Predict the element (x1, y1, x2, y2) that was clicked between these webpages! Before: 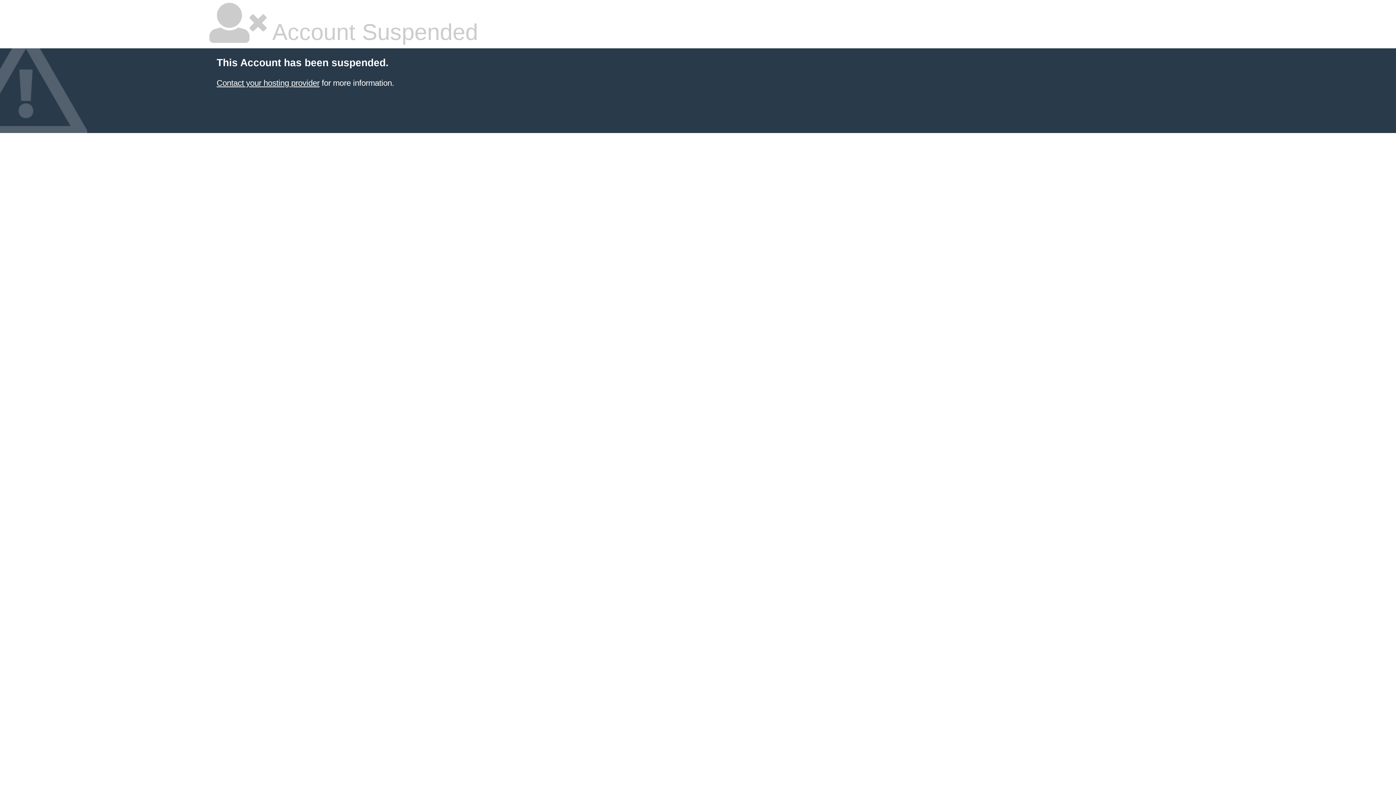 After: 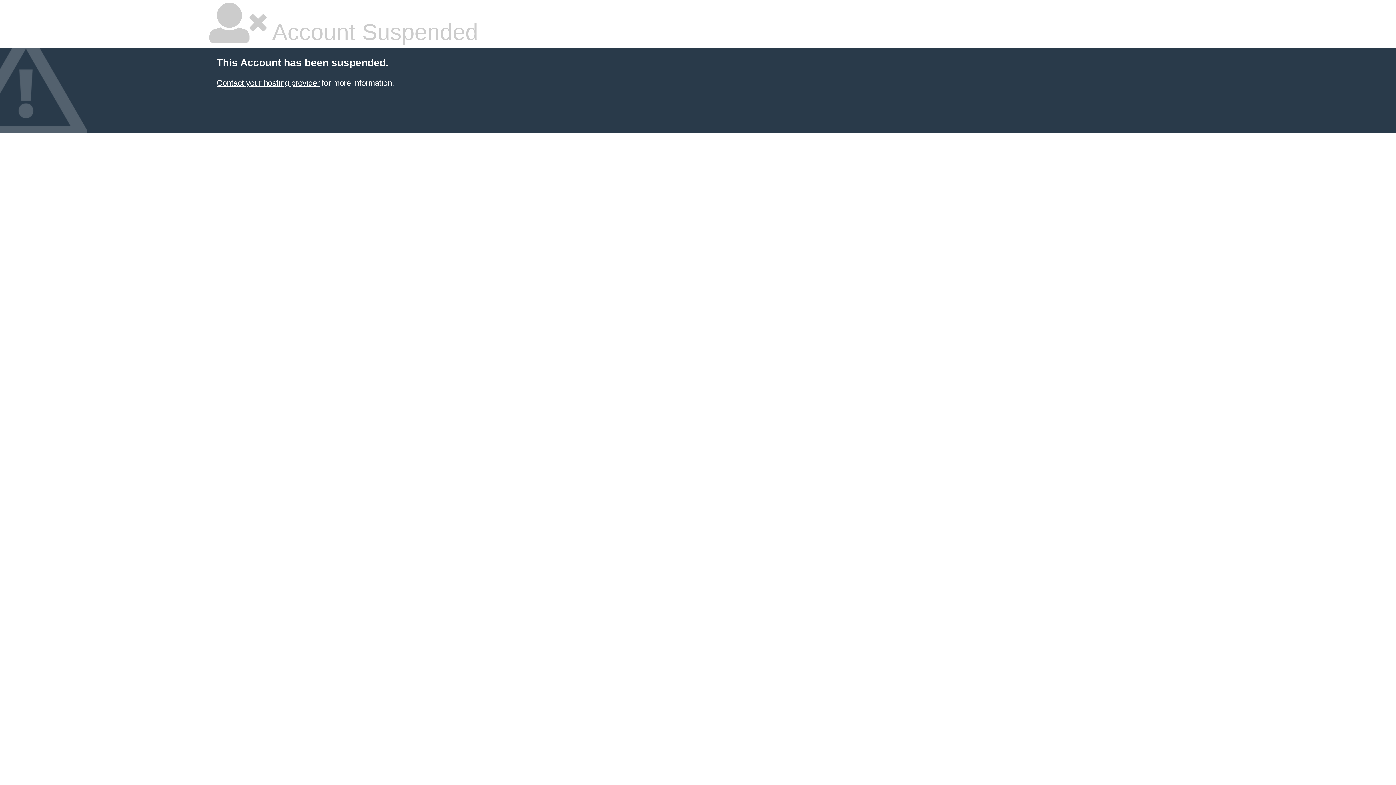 Action: bbox: (216, 78, 319, 87) label: Contact your hosting provider